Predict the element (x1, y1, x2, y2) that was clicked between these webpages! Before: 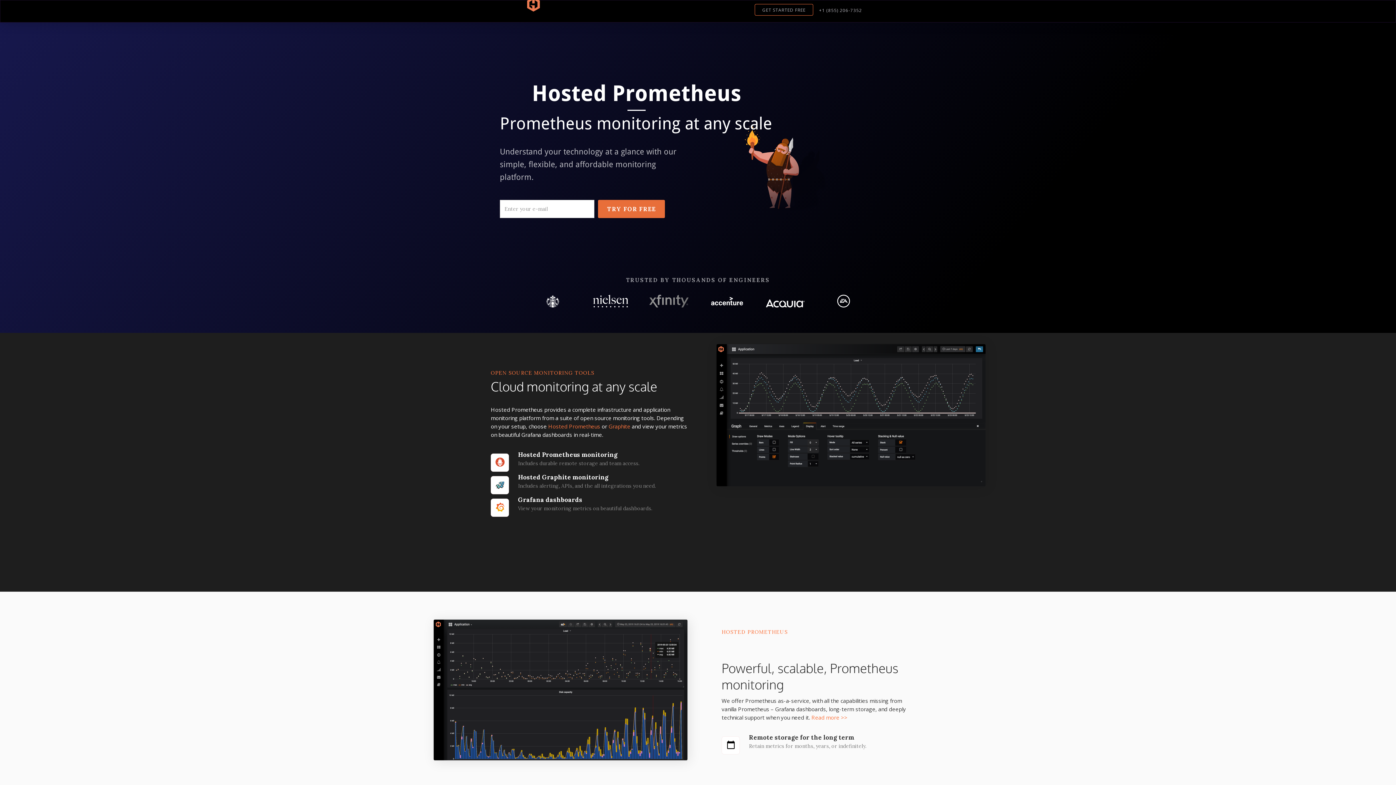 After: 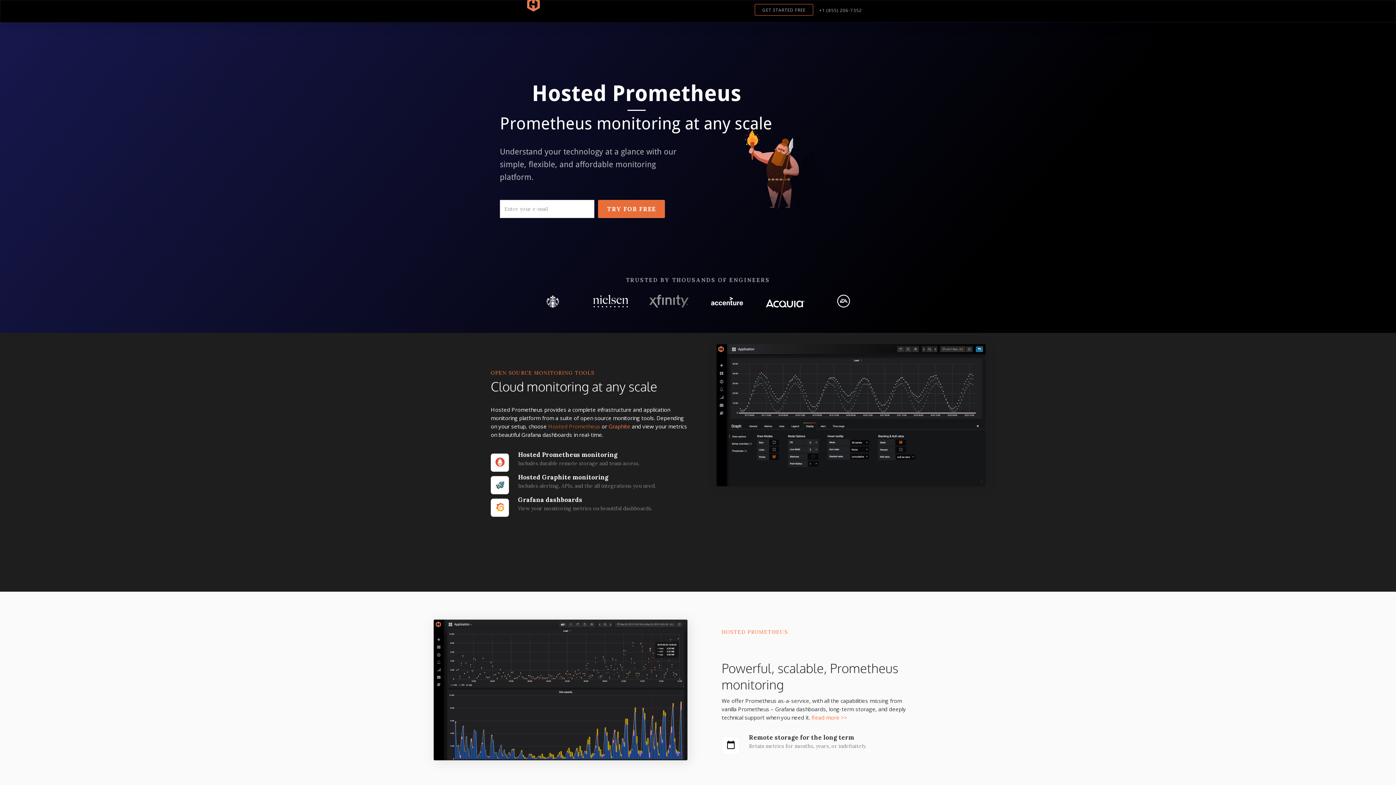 Action: label: Hosted Prometheus bbox: (548, 422, 600, 430)